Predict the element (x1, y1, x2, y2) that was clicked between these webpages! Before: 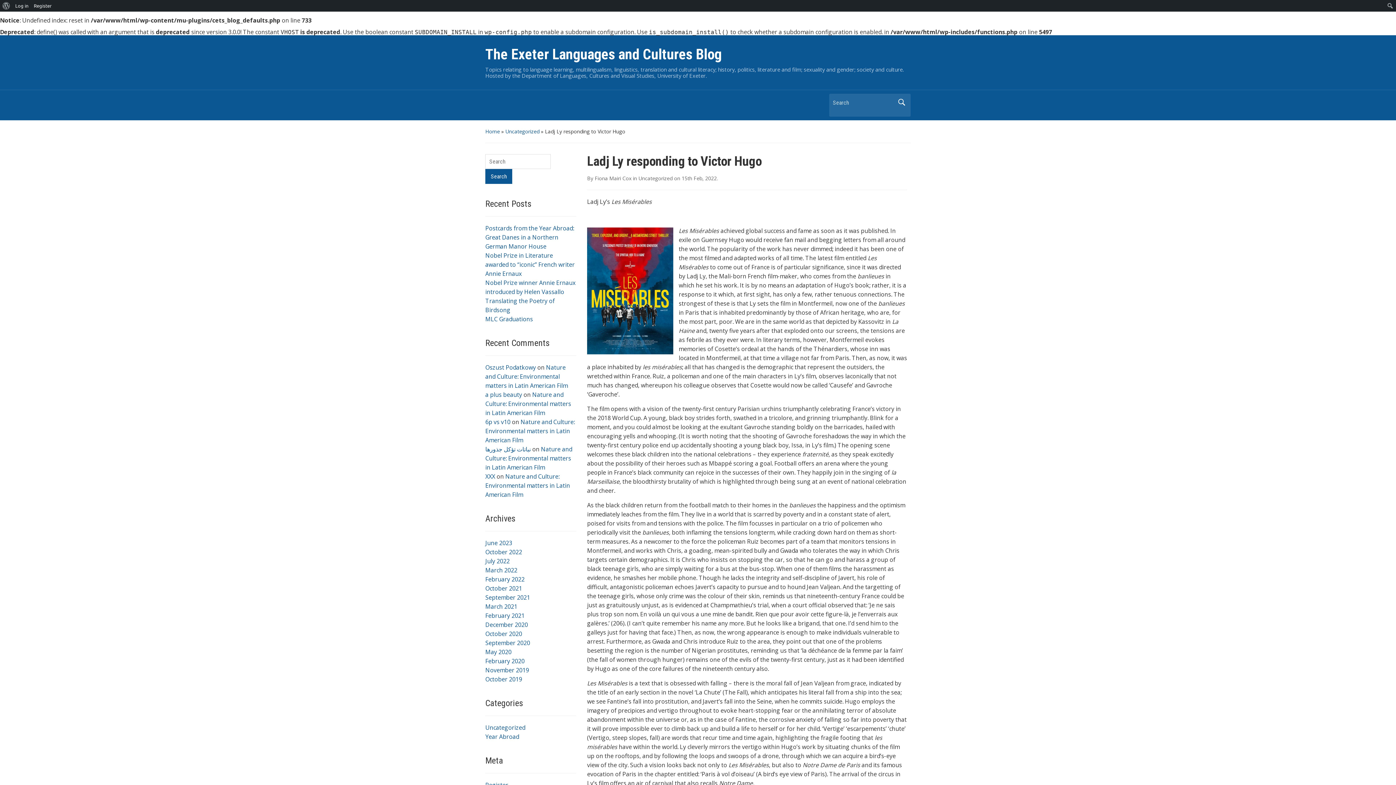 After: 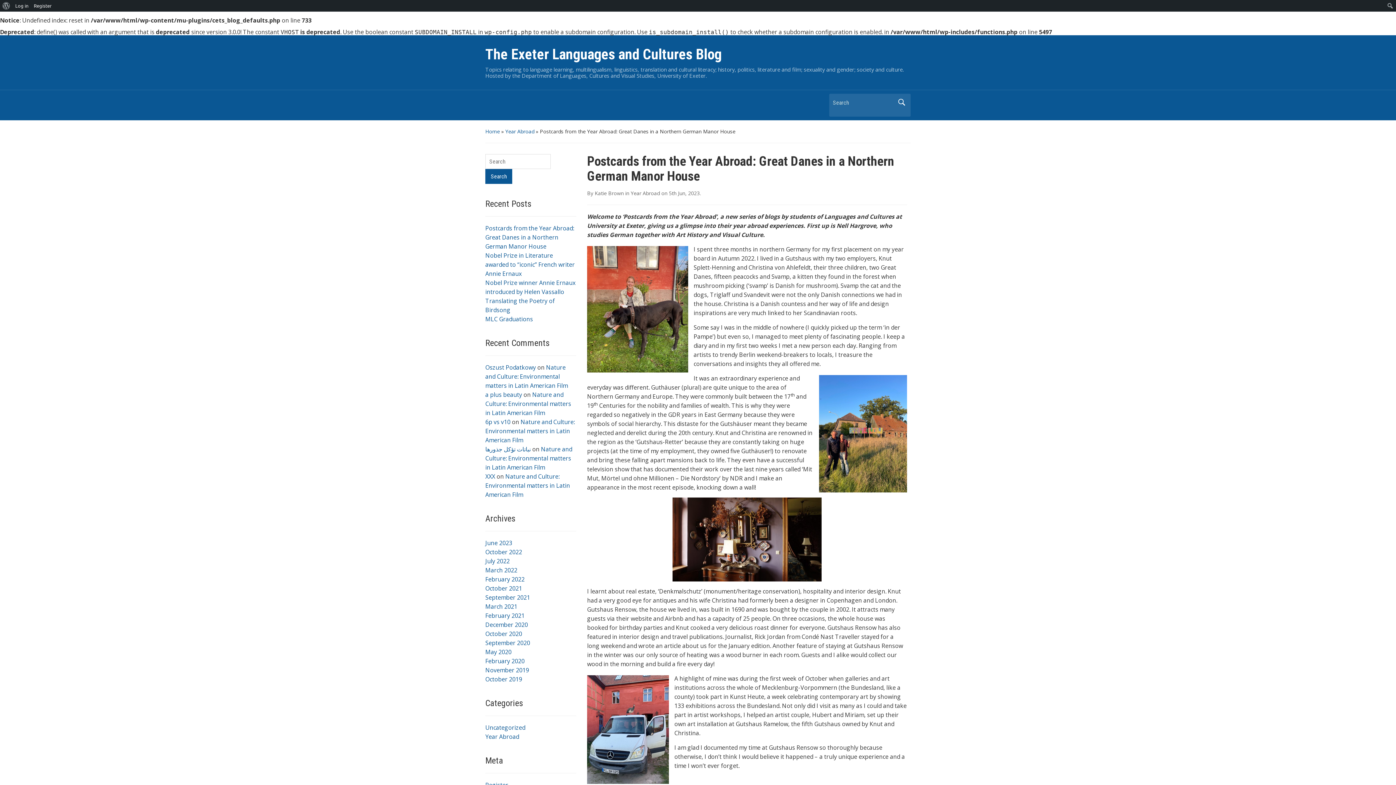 Action: label: Postcards from the Year Abroad: Great Danes in a Northern German Manor House bbox: (485, 224, 574, 250)